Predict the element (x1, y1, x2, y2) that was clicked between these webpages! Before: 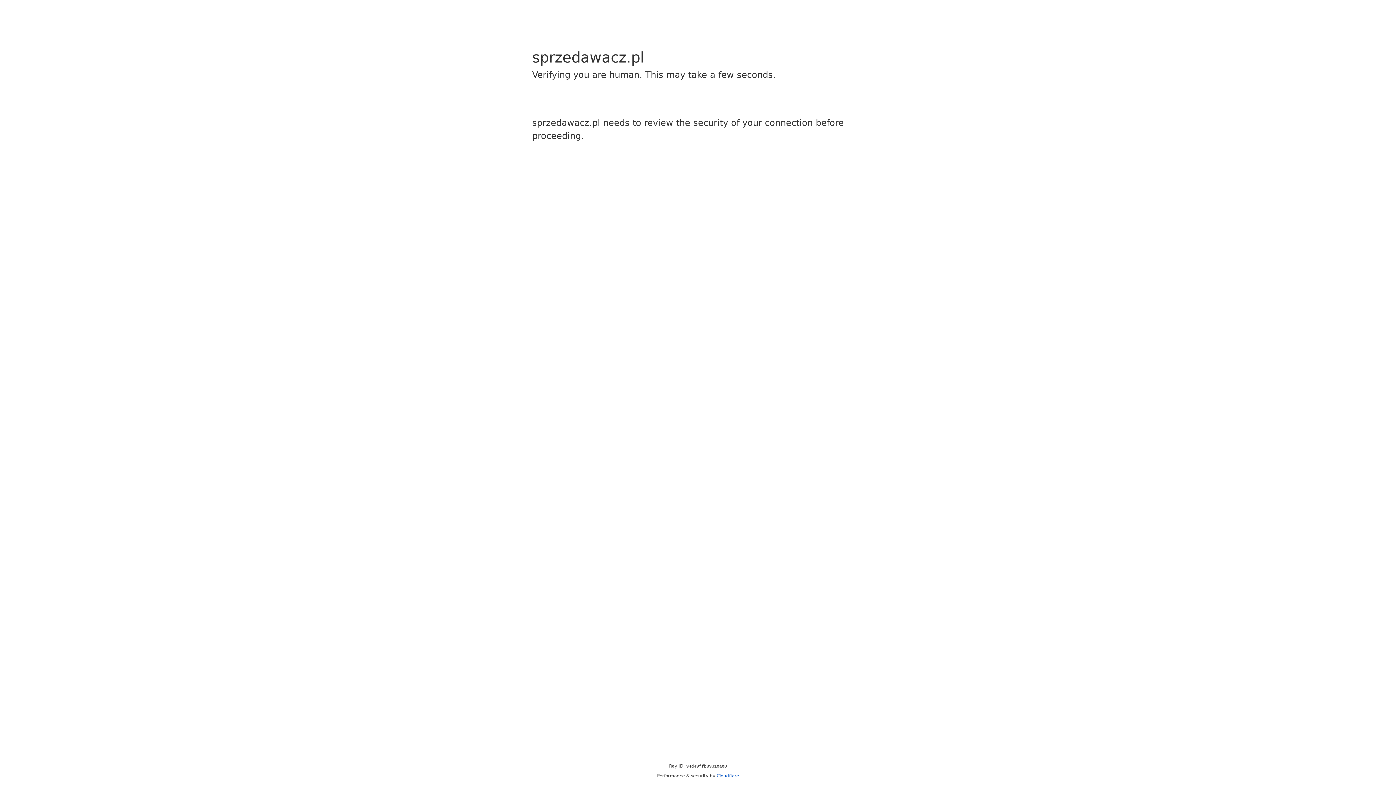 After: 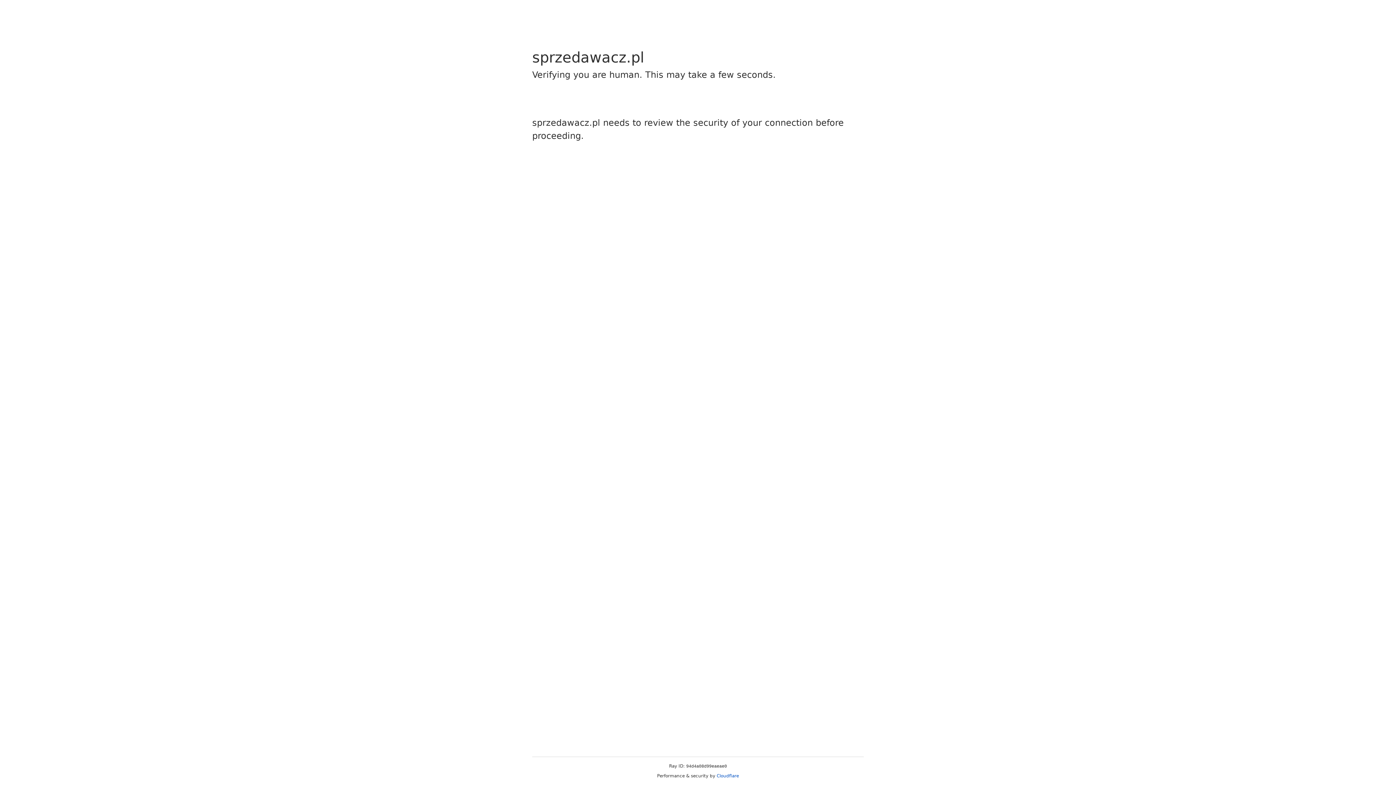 Action: bbox: (716, 773, 739, 778) label: Cloudflare